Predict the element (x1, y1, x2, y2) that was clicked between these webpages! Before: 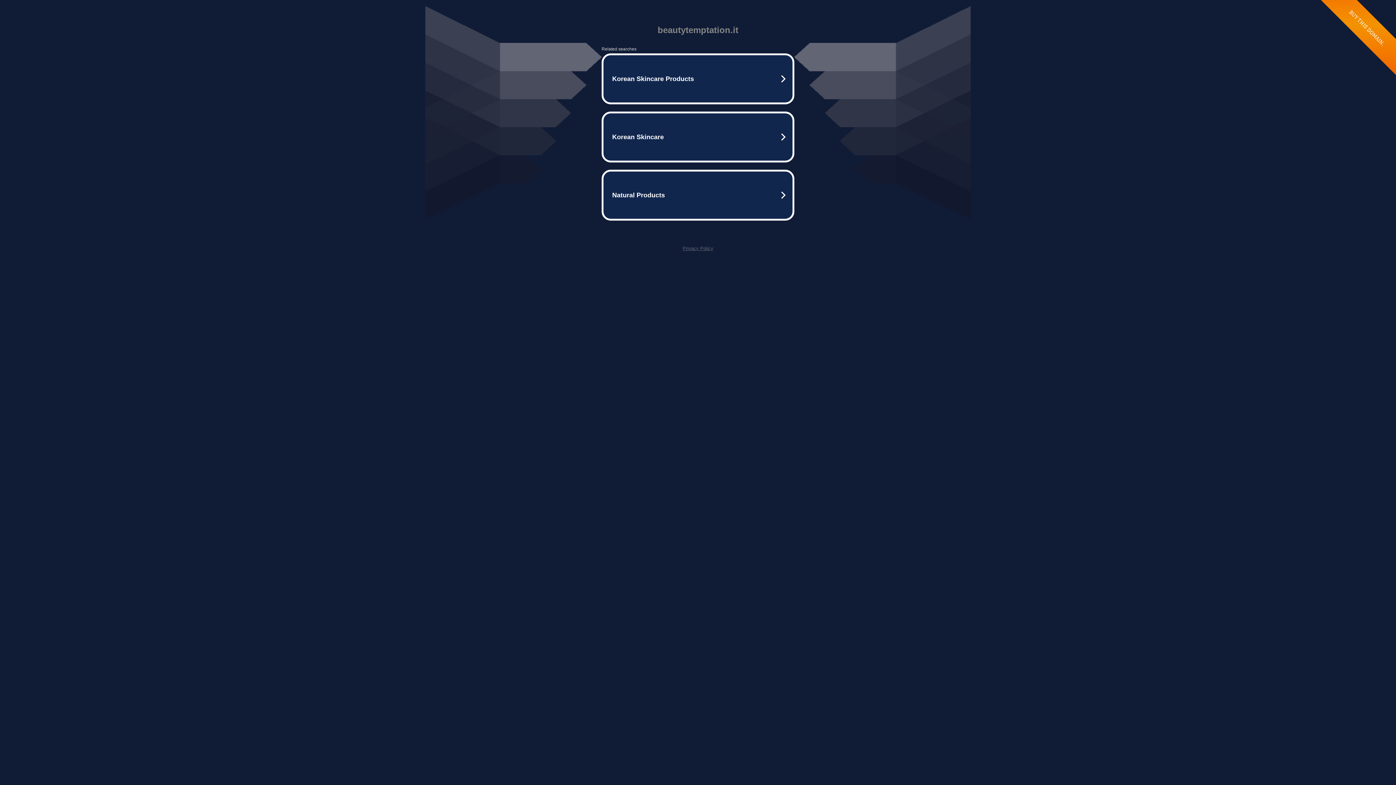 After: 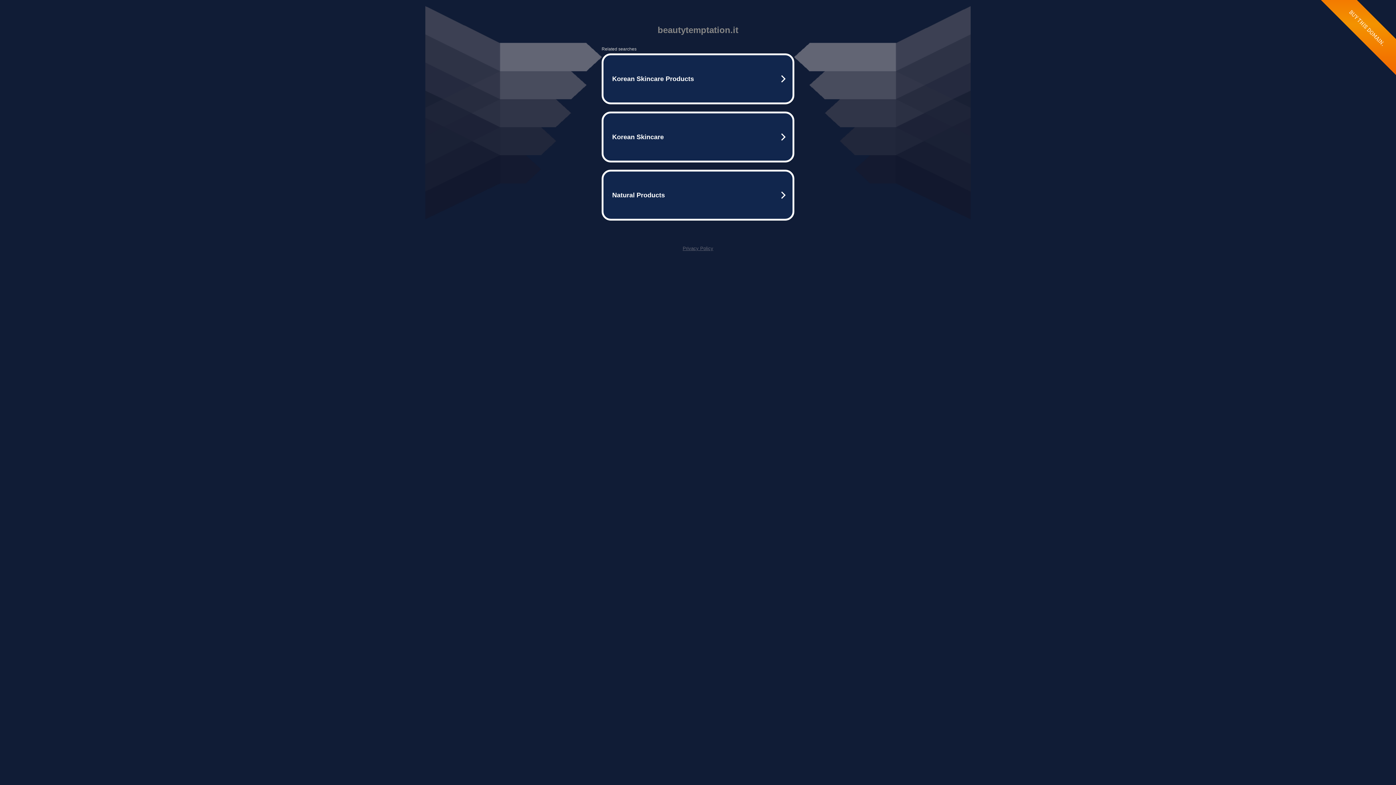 Action: label: Privacy Policy bbox: (682, 245, 713, 251)